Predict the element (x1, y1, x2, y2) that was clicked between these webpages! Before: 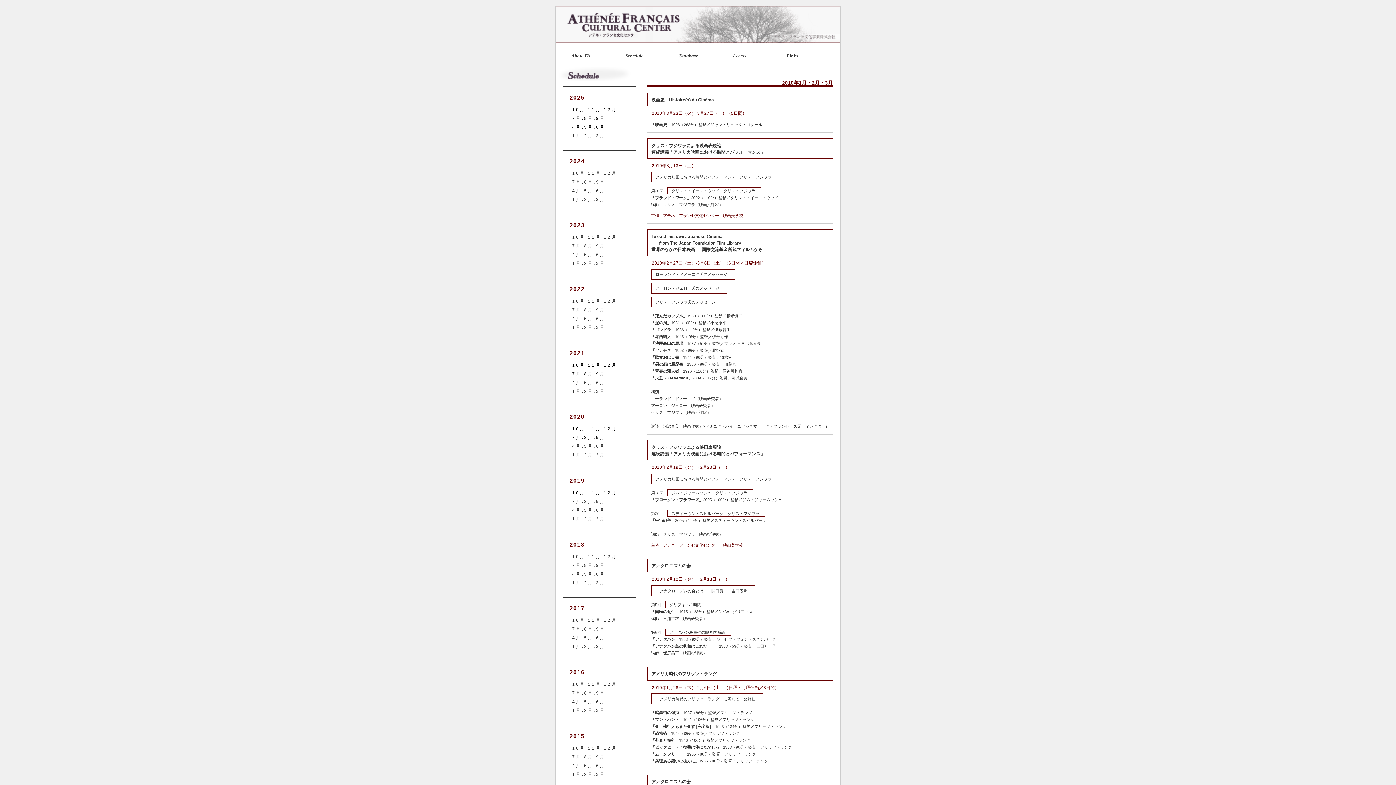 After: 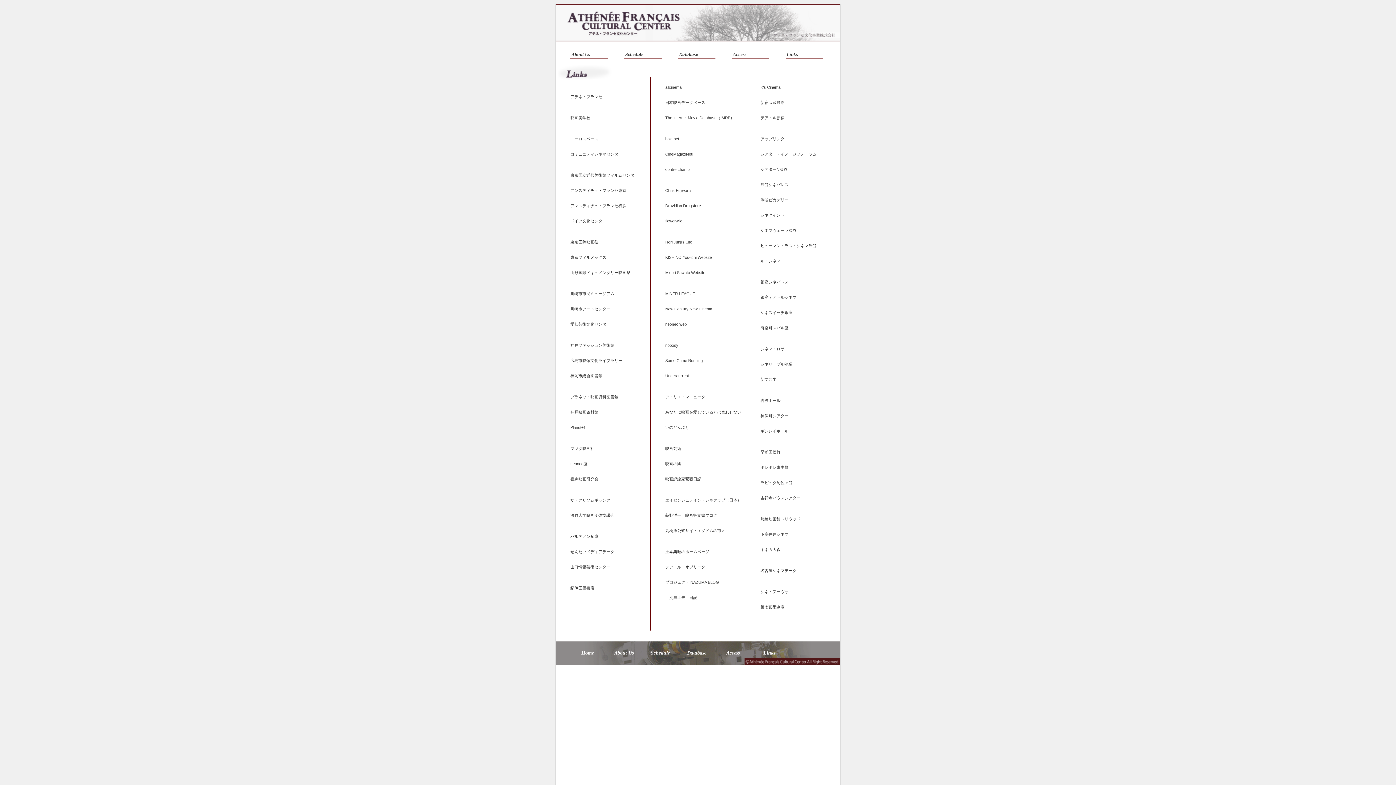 Action: bbox: (785, 52, 823, 59) label: Links